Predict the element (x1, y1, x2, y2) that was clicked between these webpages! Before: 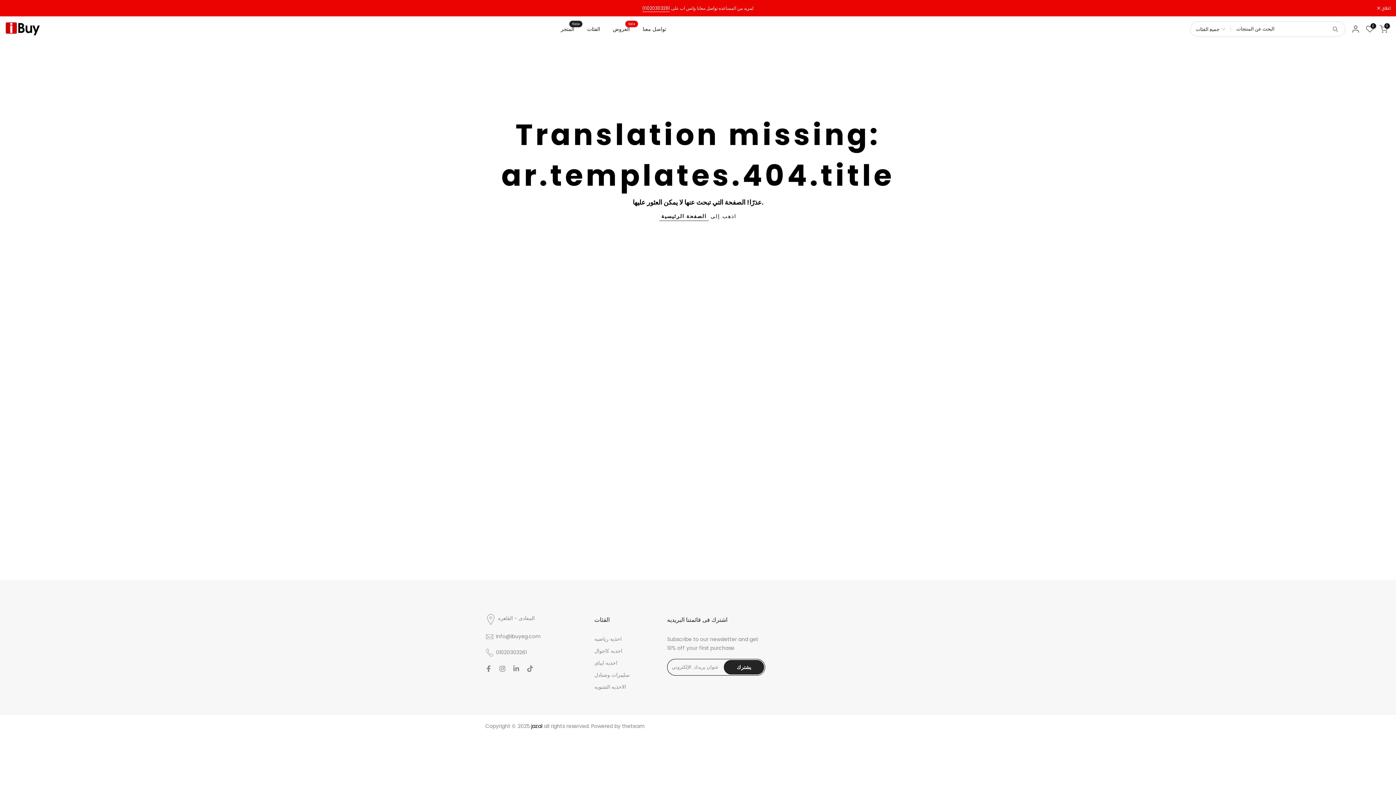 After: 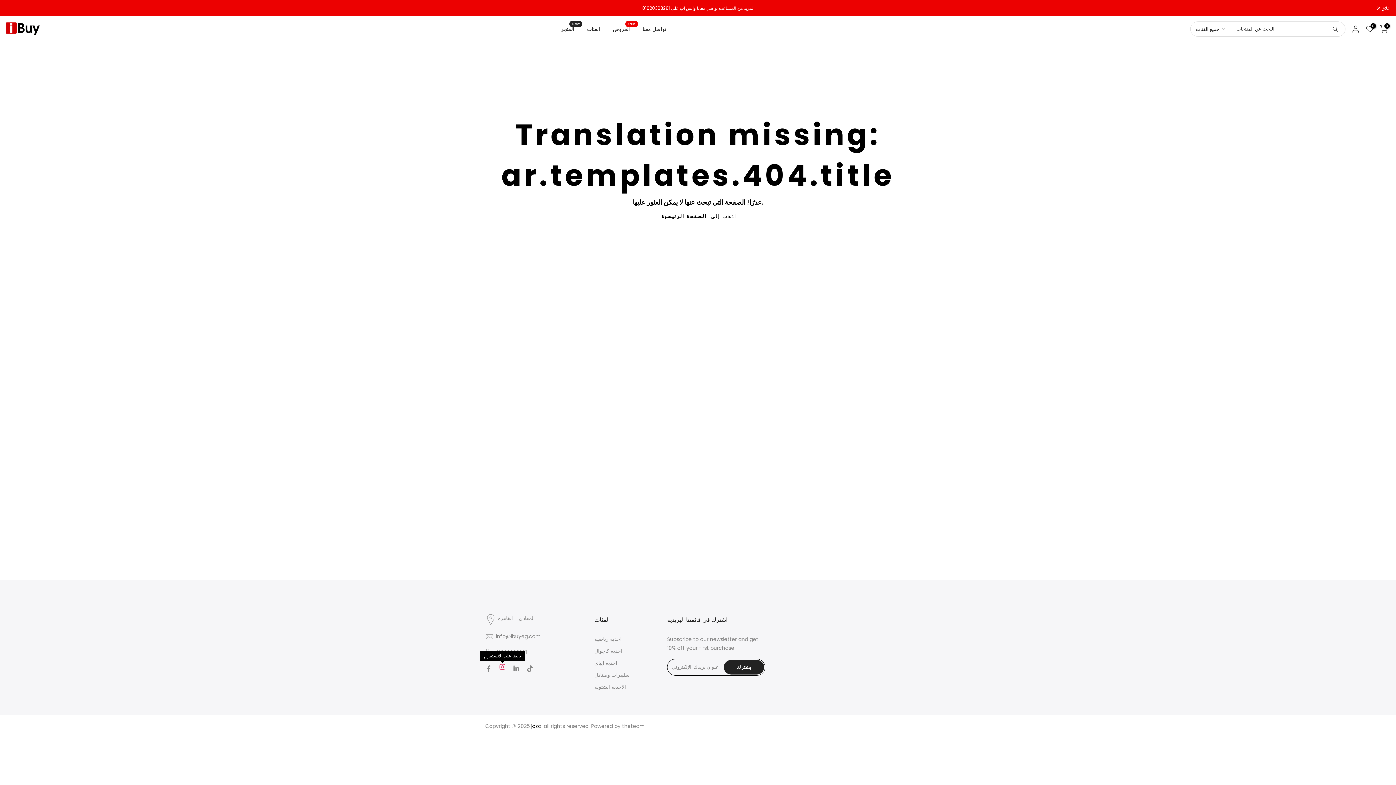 Action: bbox: (499, 664, 505, 673)